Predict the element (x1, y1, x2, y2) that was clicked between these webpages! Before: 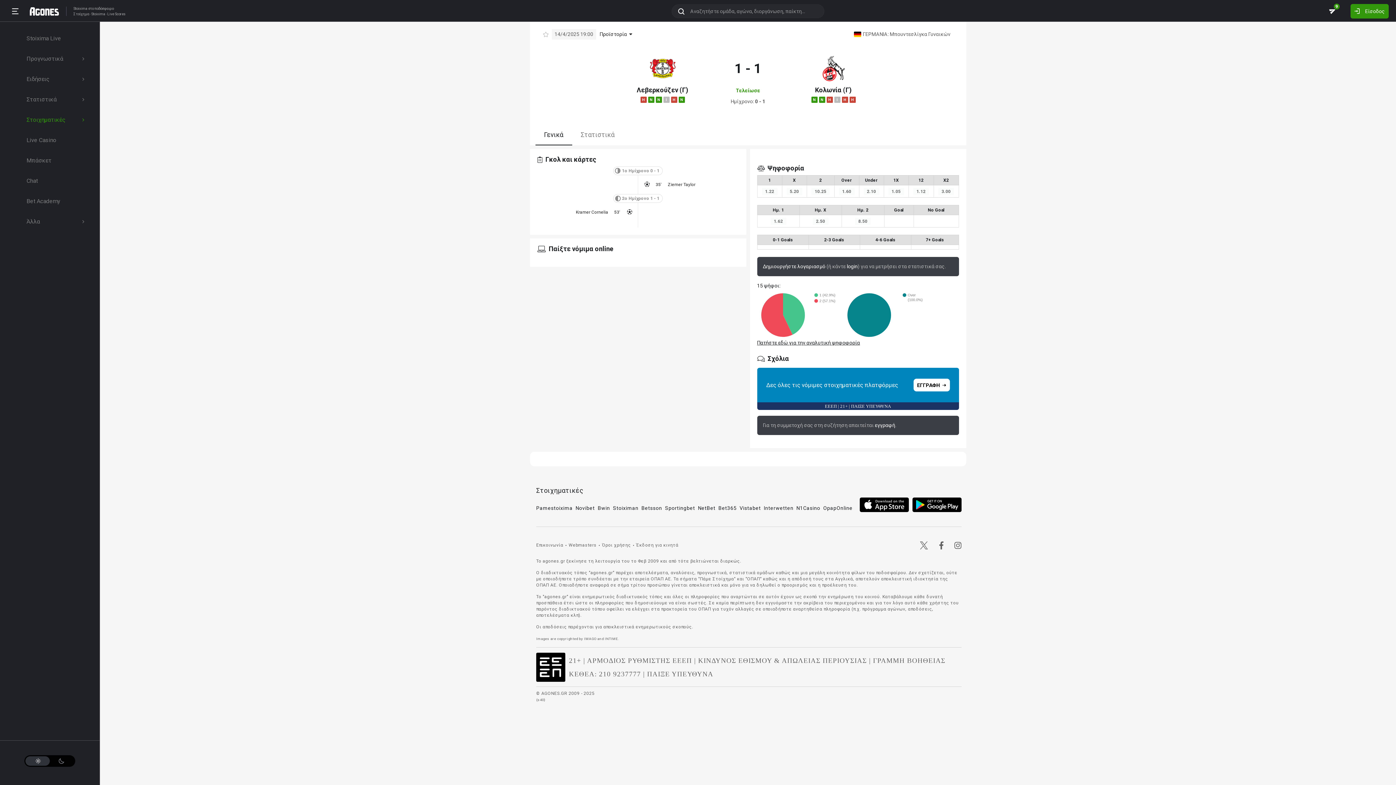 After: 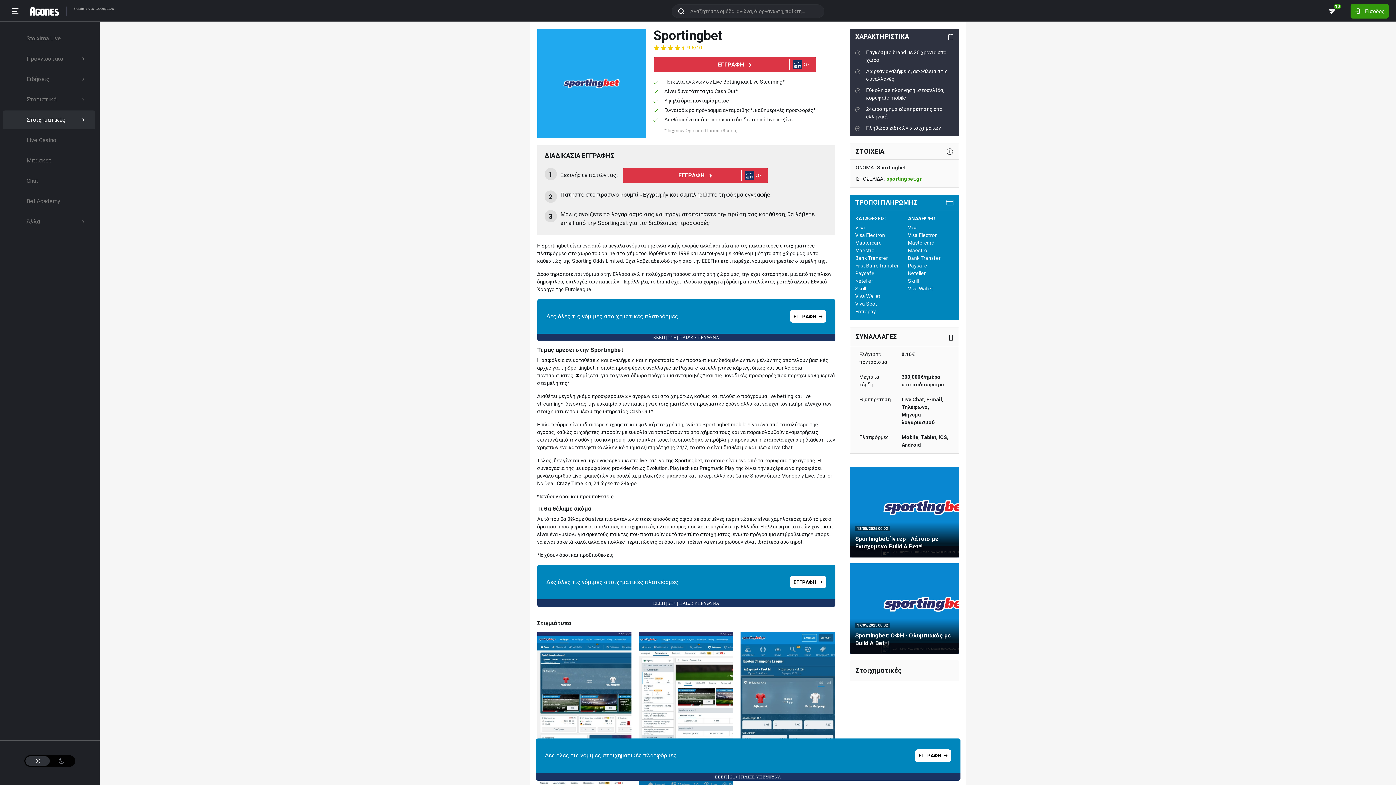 Action: label: Sportingbet bbox: (665, 505, 695, 511)